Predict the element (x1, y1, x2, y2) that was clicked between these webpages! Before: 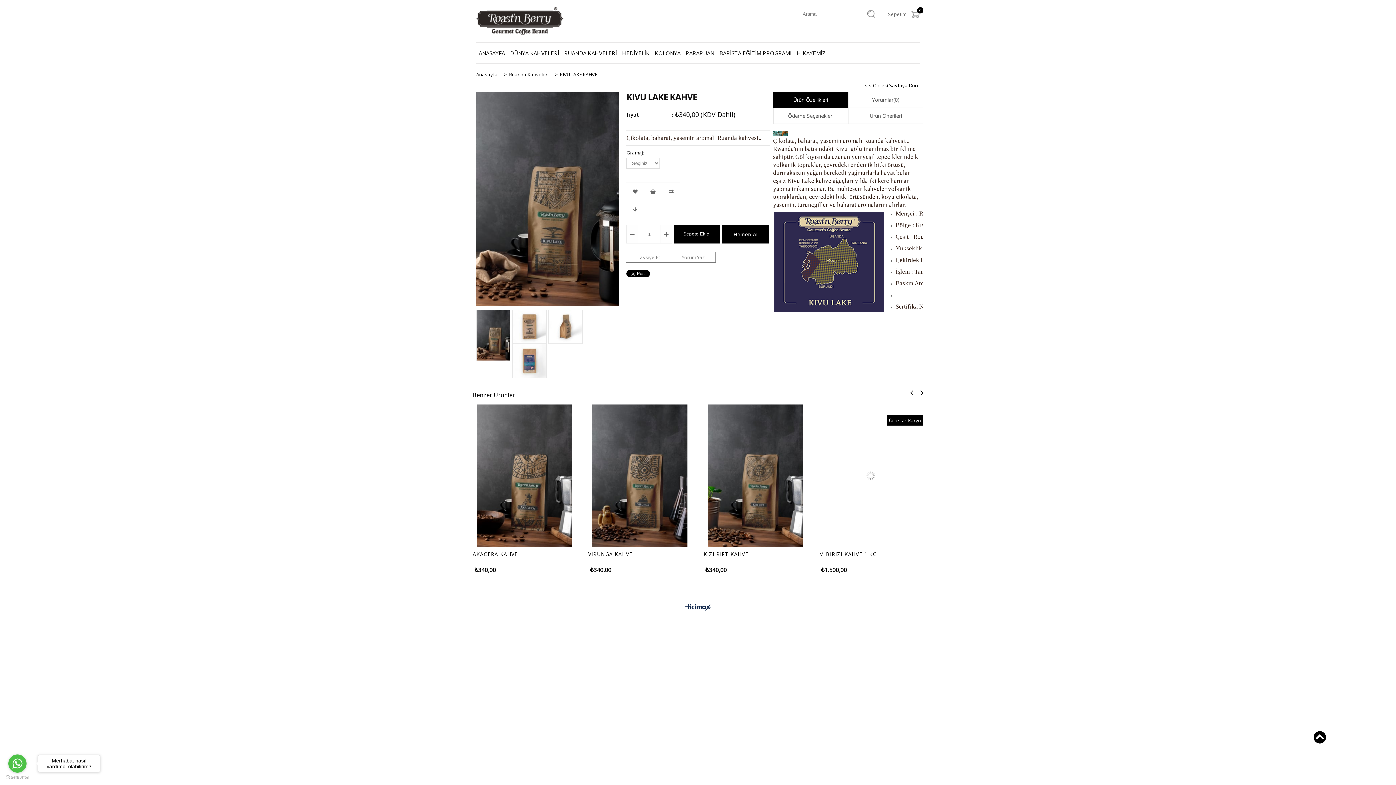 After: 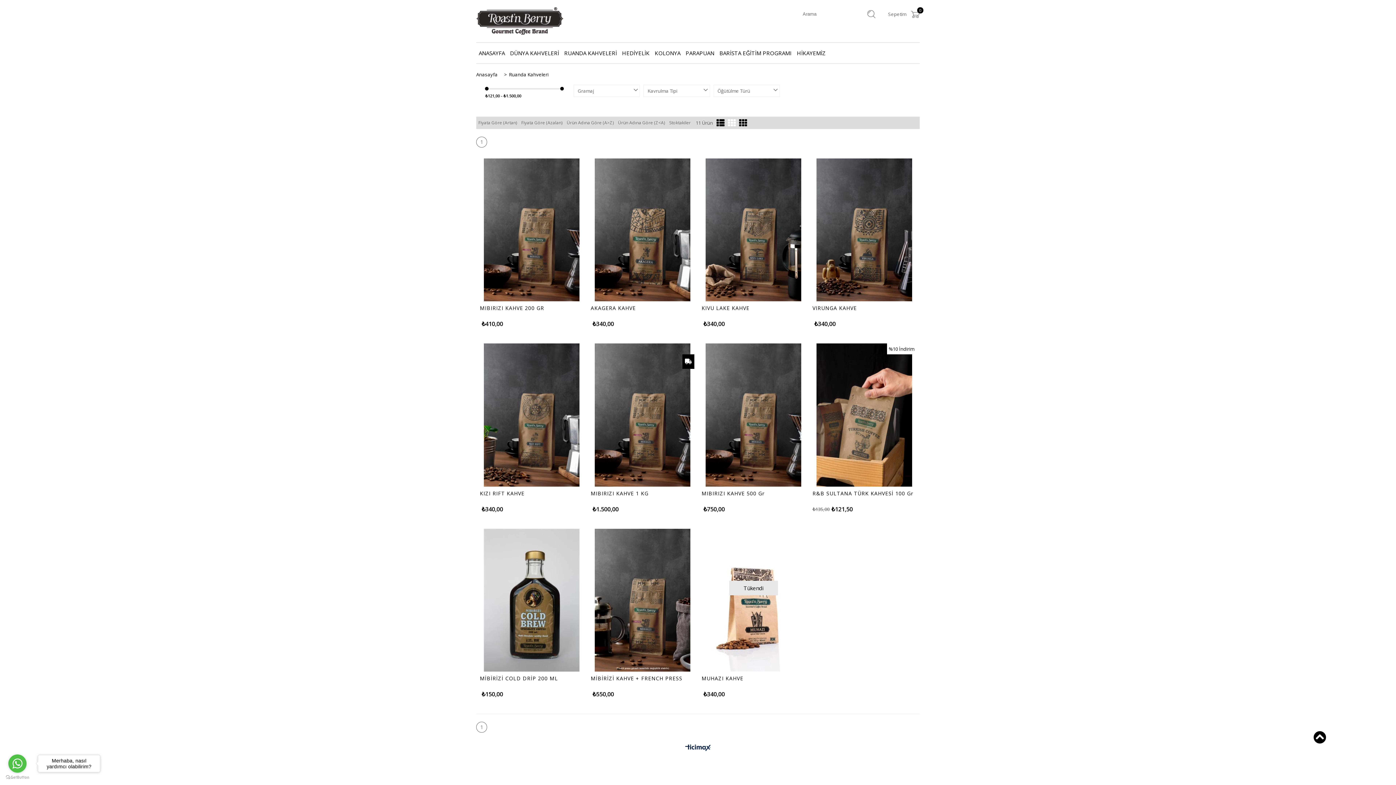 Action: bbox: (561, 42, 619, 63) label: RUANDA KAHVELERİ